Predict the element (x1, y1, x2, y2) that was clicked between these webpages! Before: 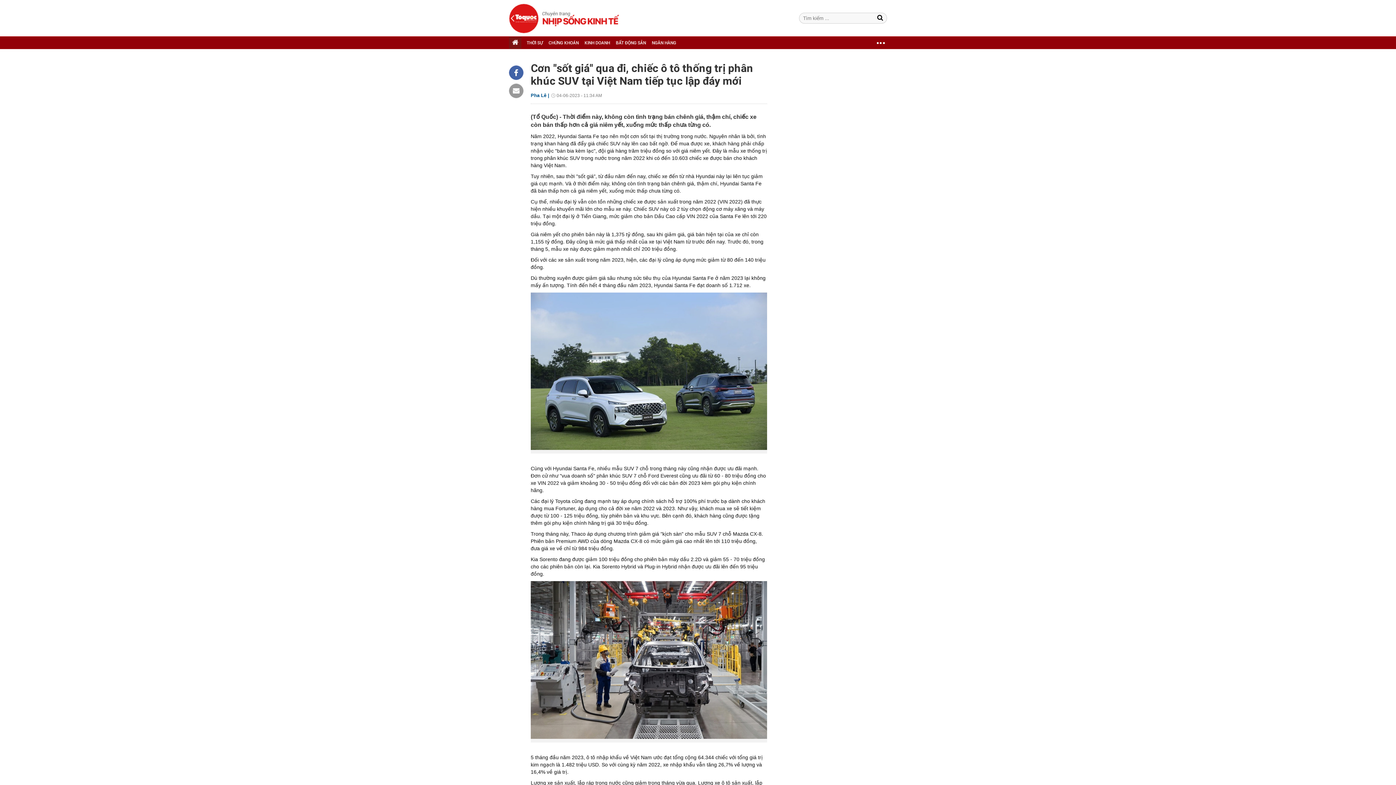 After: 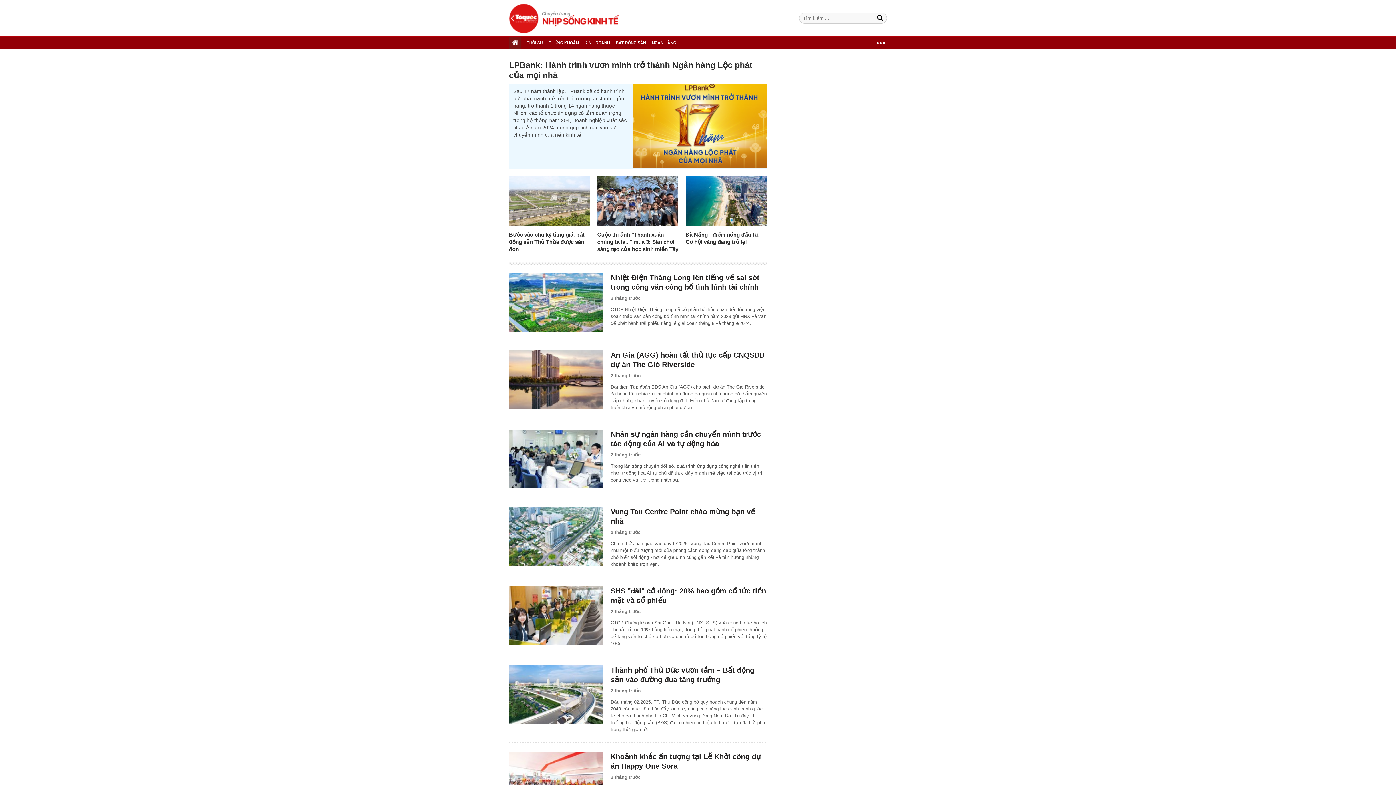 Action: bbox: (509, 28, 621, 34)